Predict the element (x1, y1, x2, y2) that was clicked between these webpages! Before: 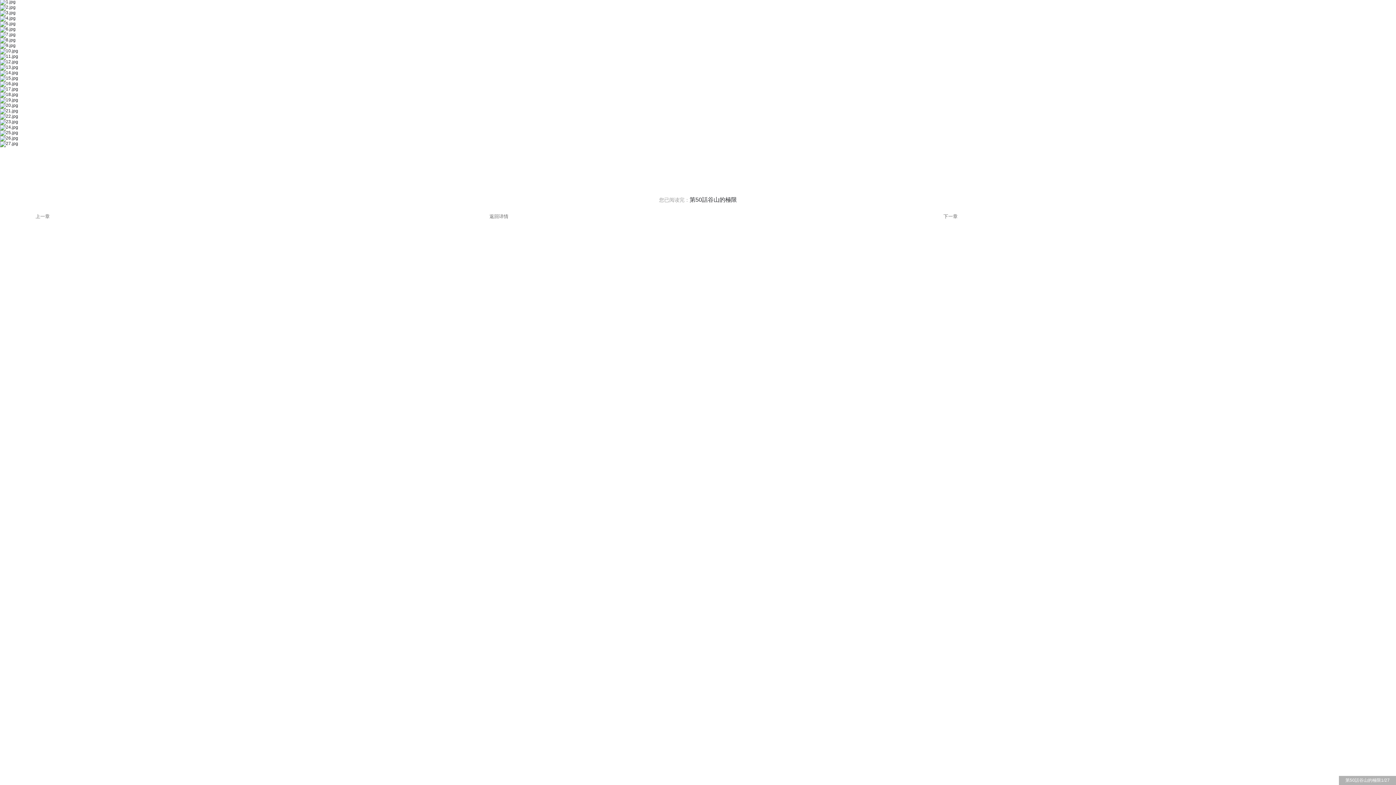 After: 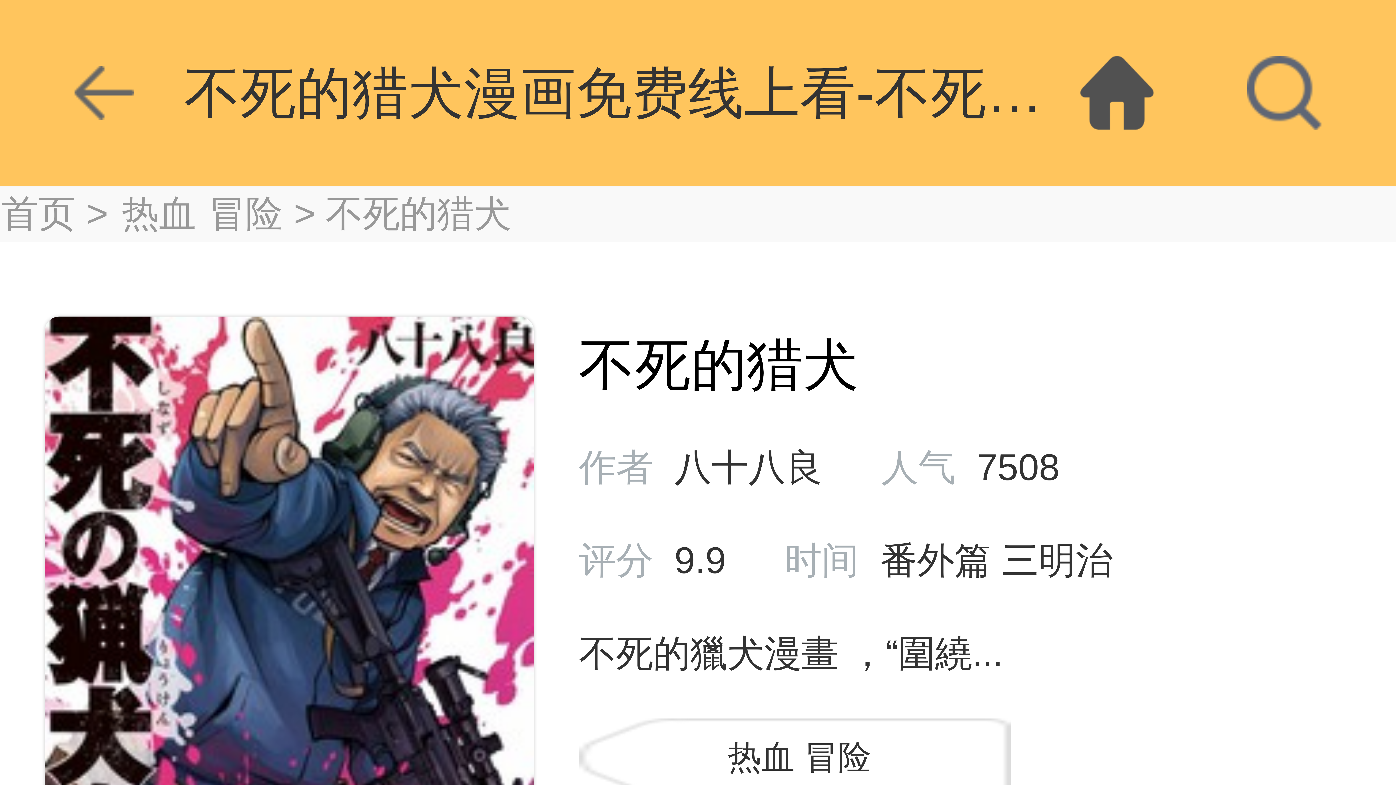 Action: label: 返回详情 bbox: (474, 213, 508, 219)